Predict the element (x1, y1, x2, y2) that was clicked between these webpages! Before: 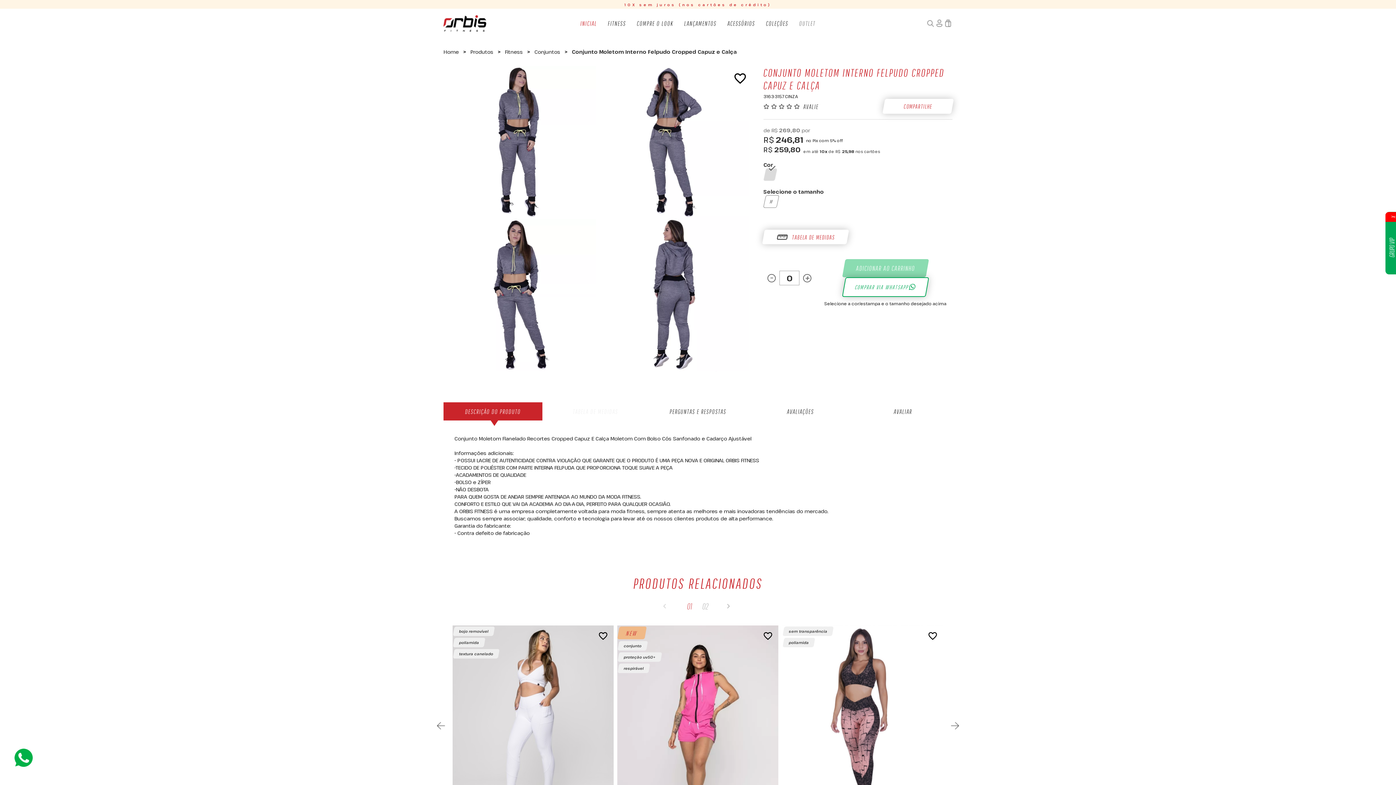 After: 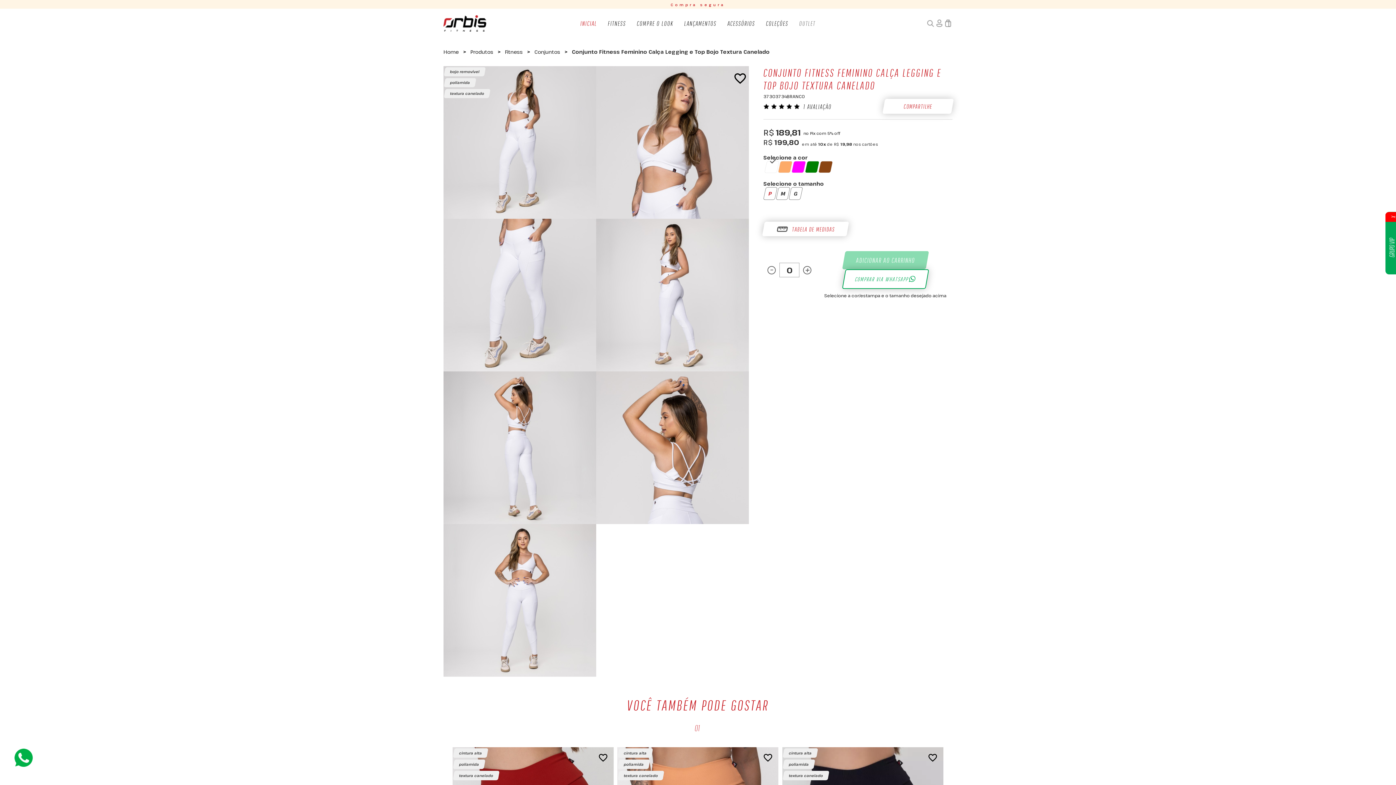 Action: bbox: (452, 625, 613, 822)